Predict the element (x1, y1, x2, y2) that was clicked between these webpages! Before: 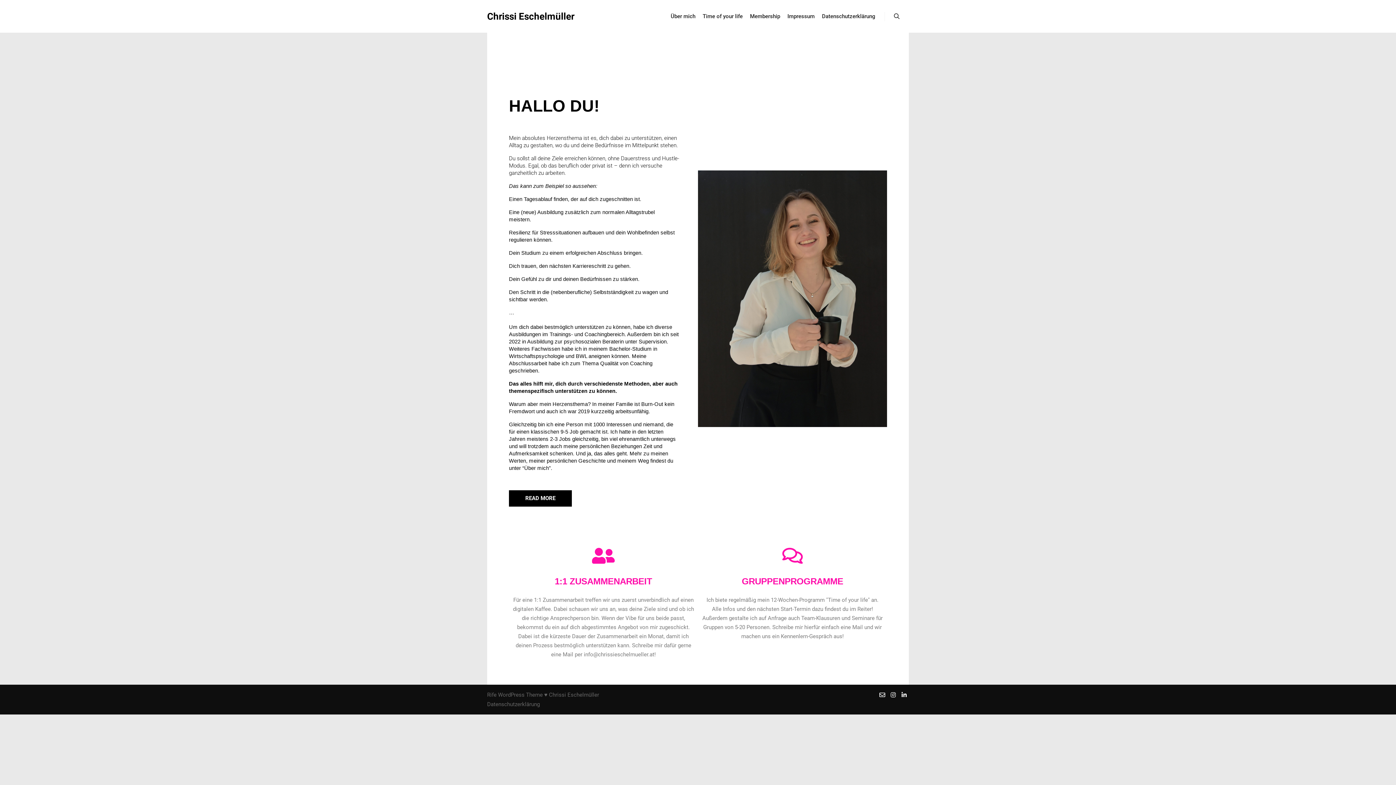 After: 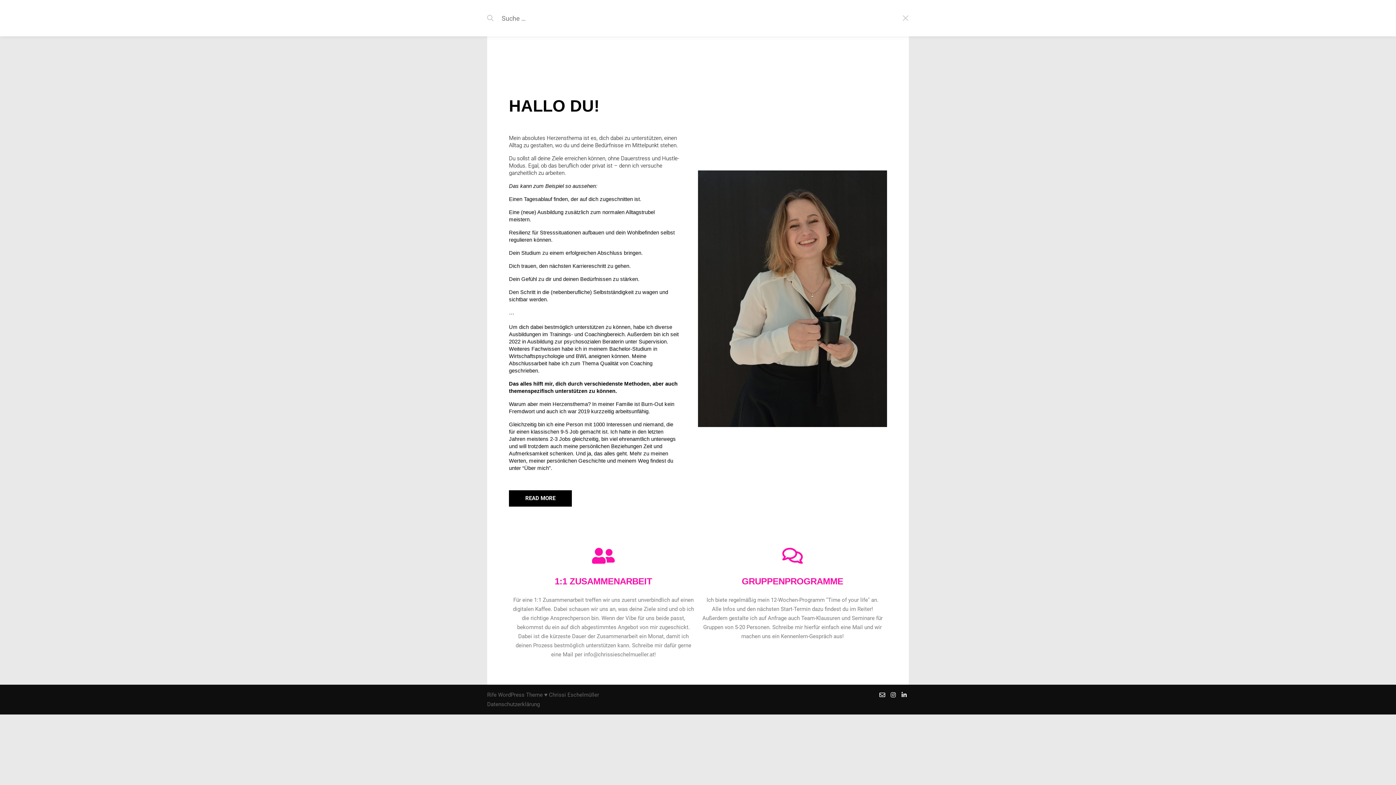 Action: label: Suchen bbox: (890, 11, 903, 21)